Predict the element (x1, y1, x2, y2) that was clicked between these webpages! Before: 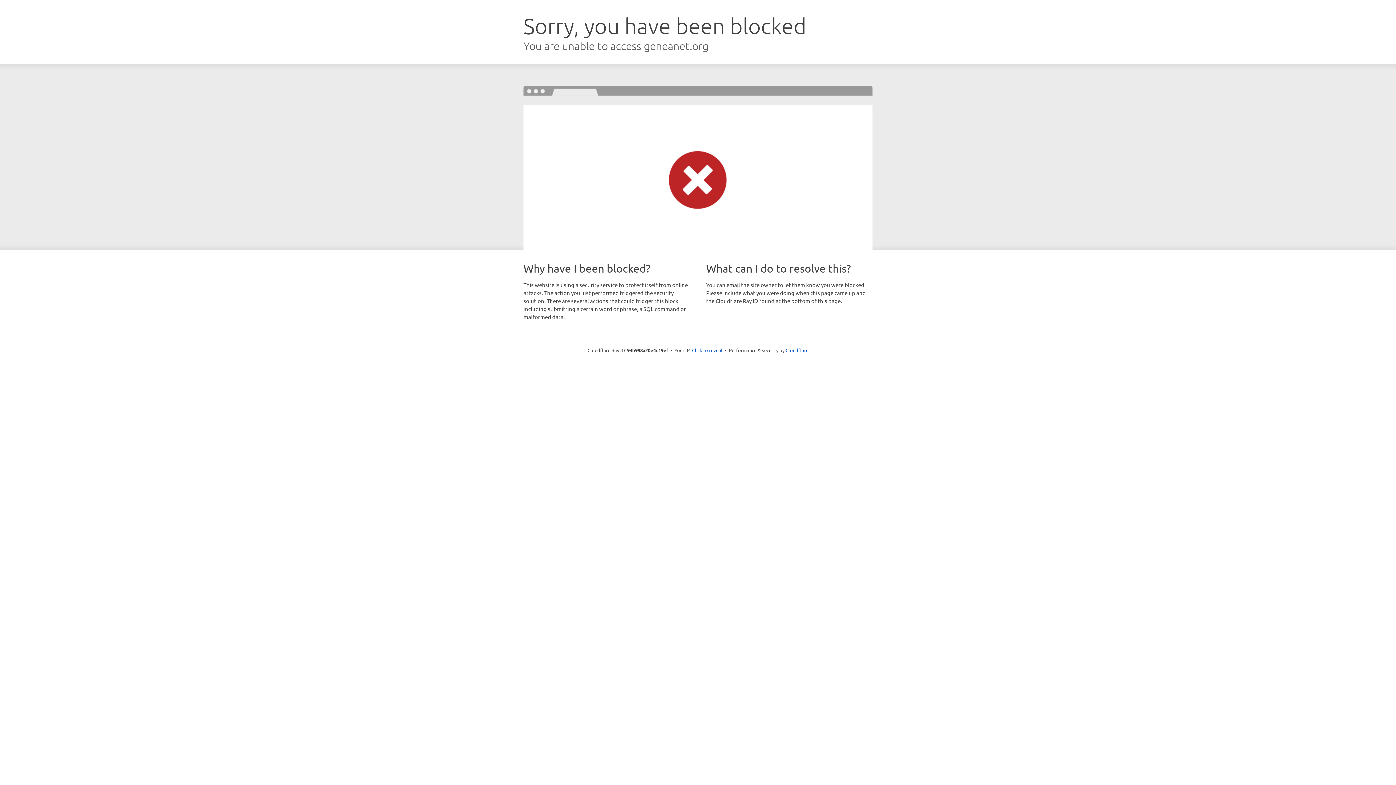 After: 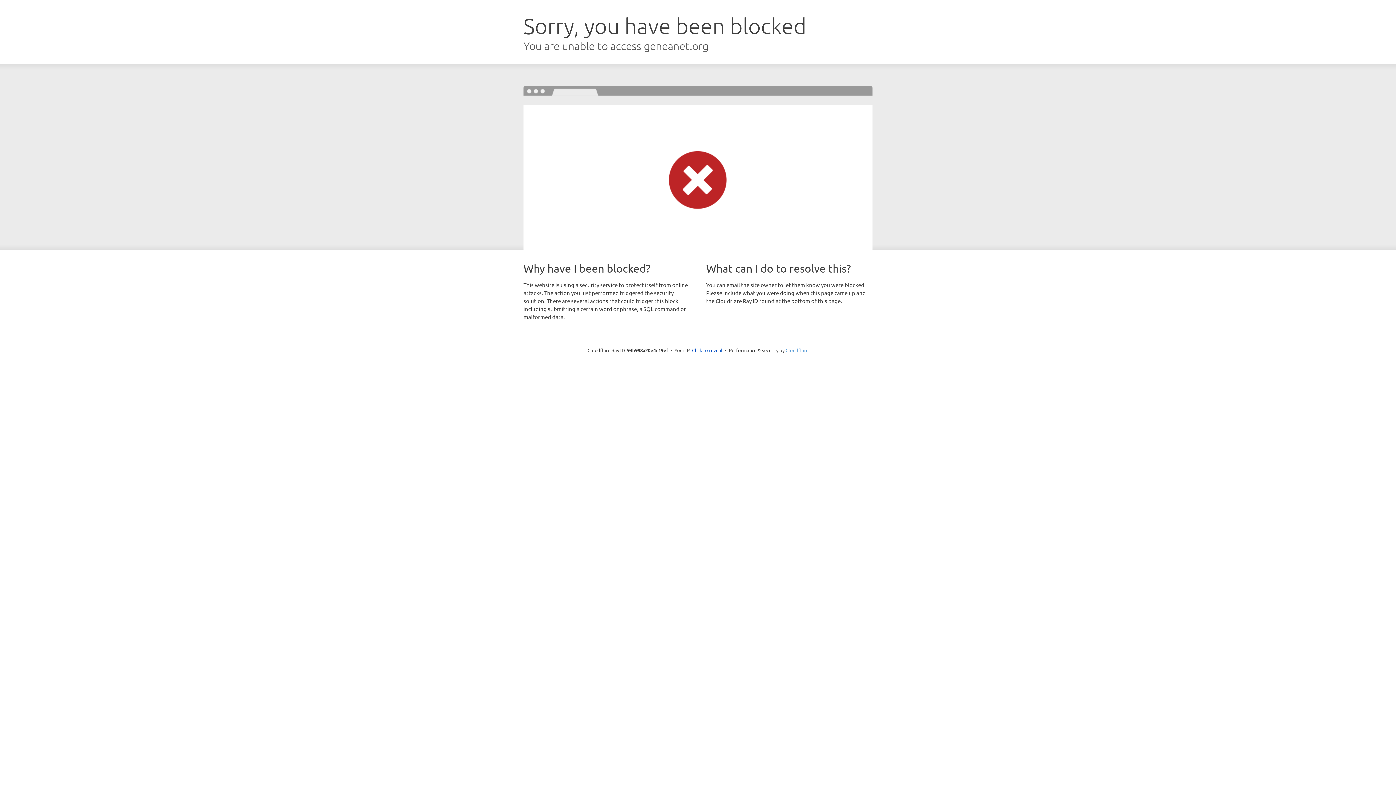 Action: bbox: (785, 347, 808, 353) label: Cloudflare